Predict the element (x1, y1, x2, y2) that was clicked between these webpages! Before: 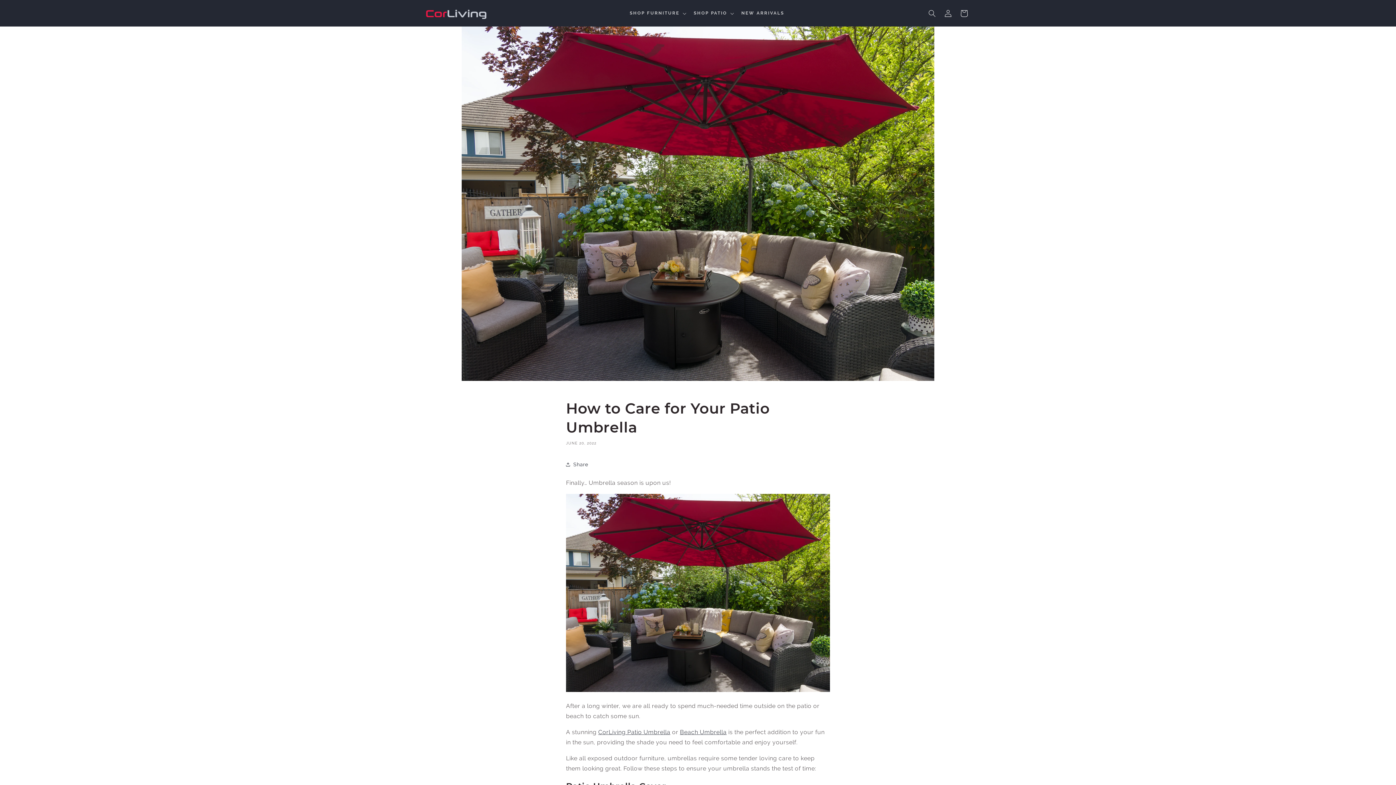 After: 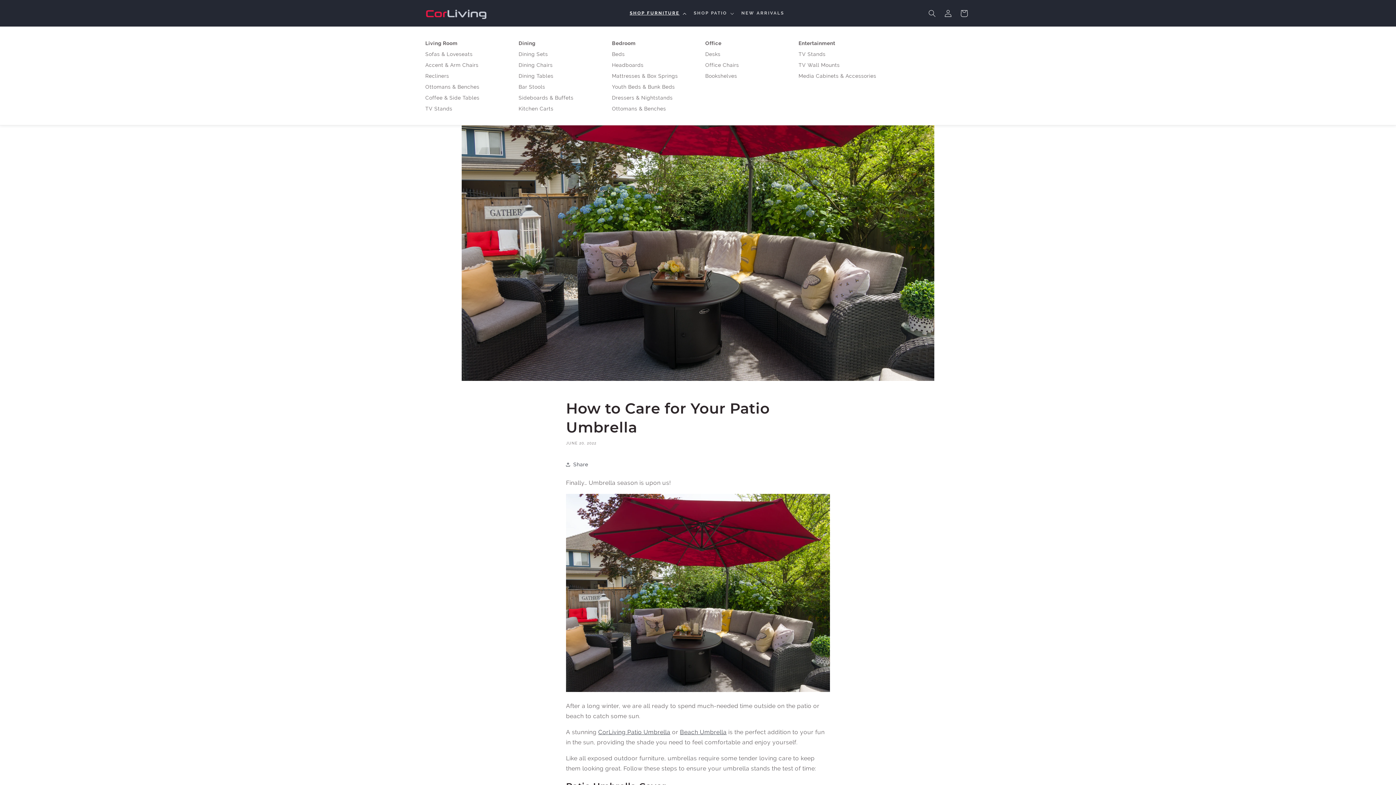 Action: label: SHOP FURNITURE bbox: (625, 6, 689, 20)